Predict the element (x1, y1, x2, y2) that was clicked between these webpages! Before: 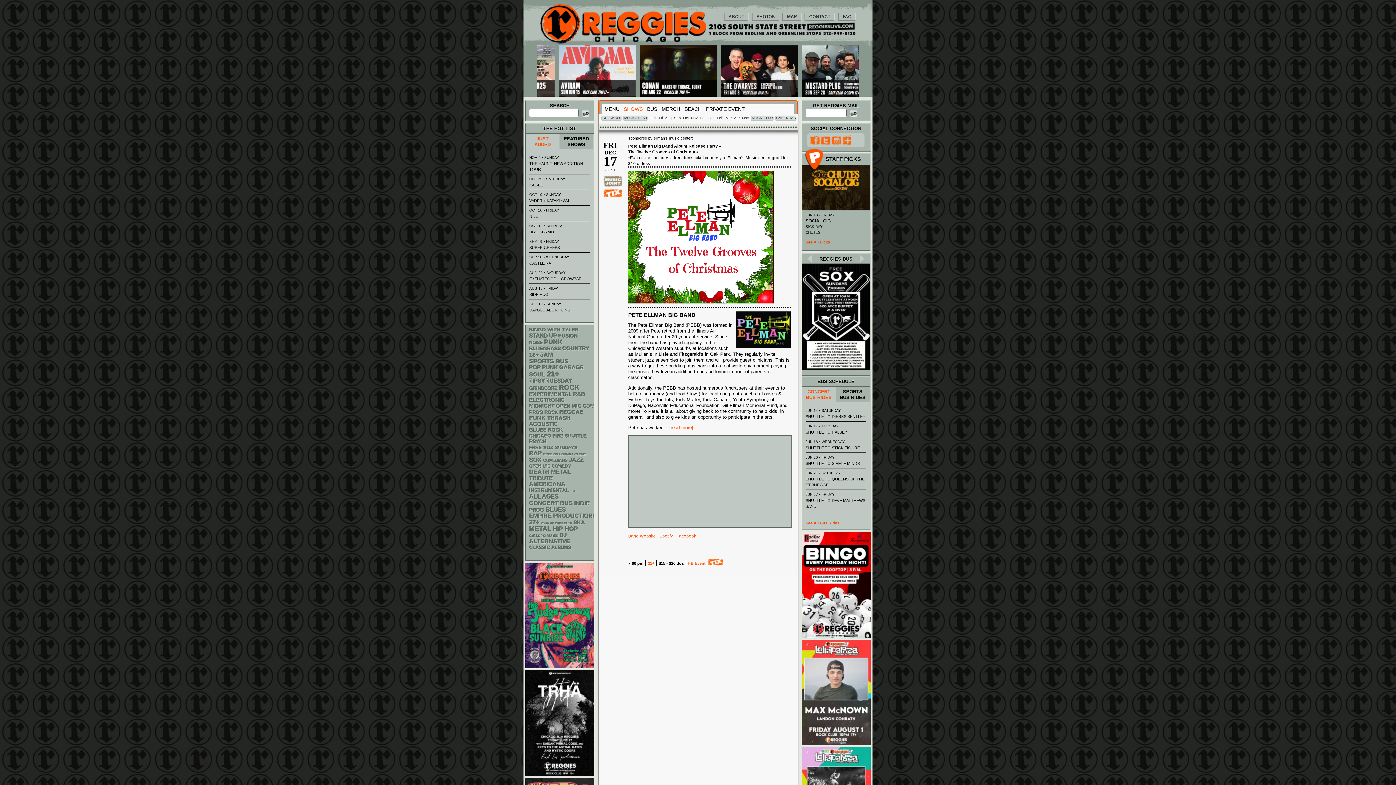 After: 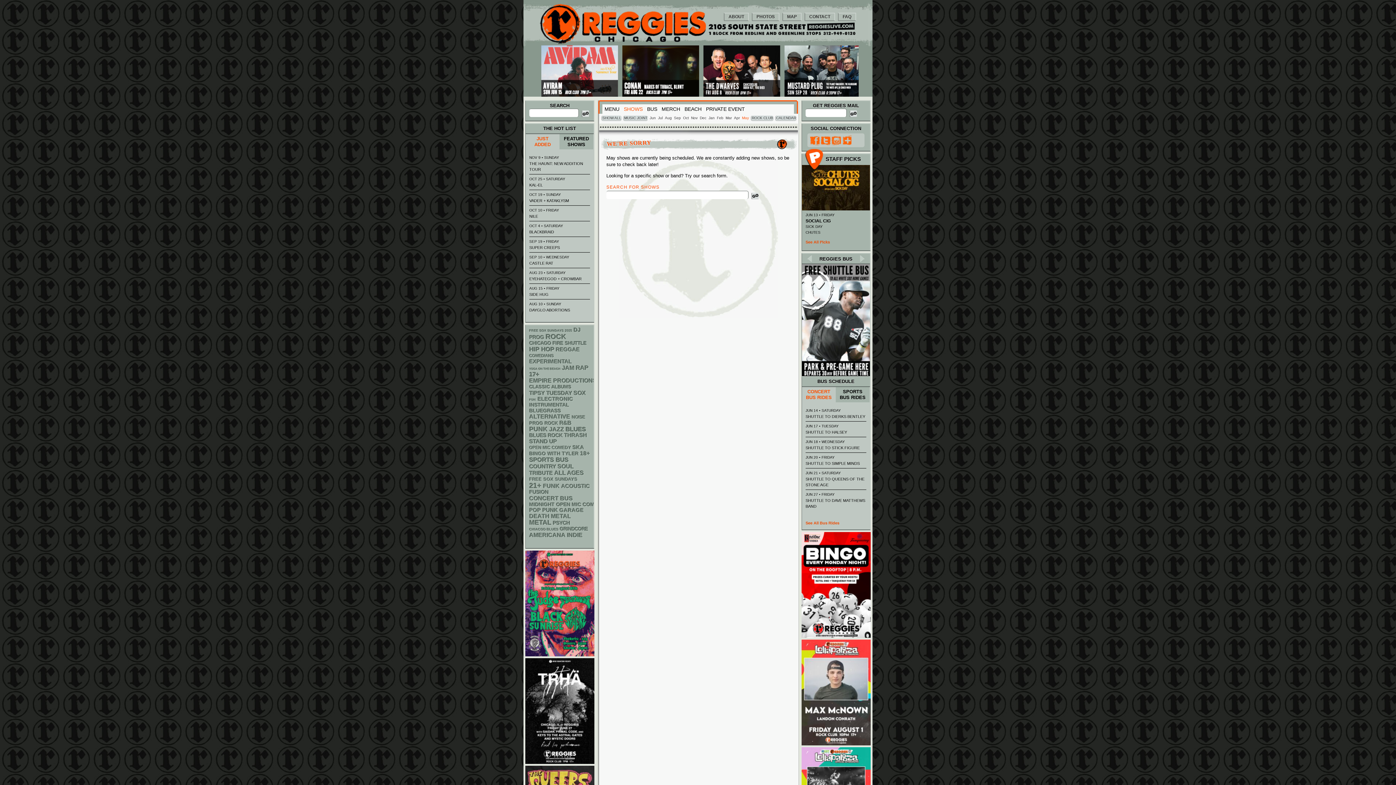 Action: label: May bbox: (741, 115, 749, 120)